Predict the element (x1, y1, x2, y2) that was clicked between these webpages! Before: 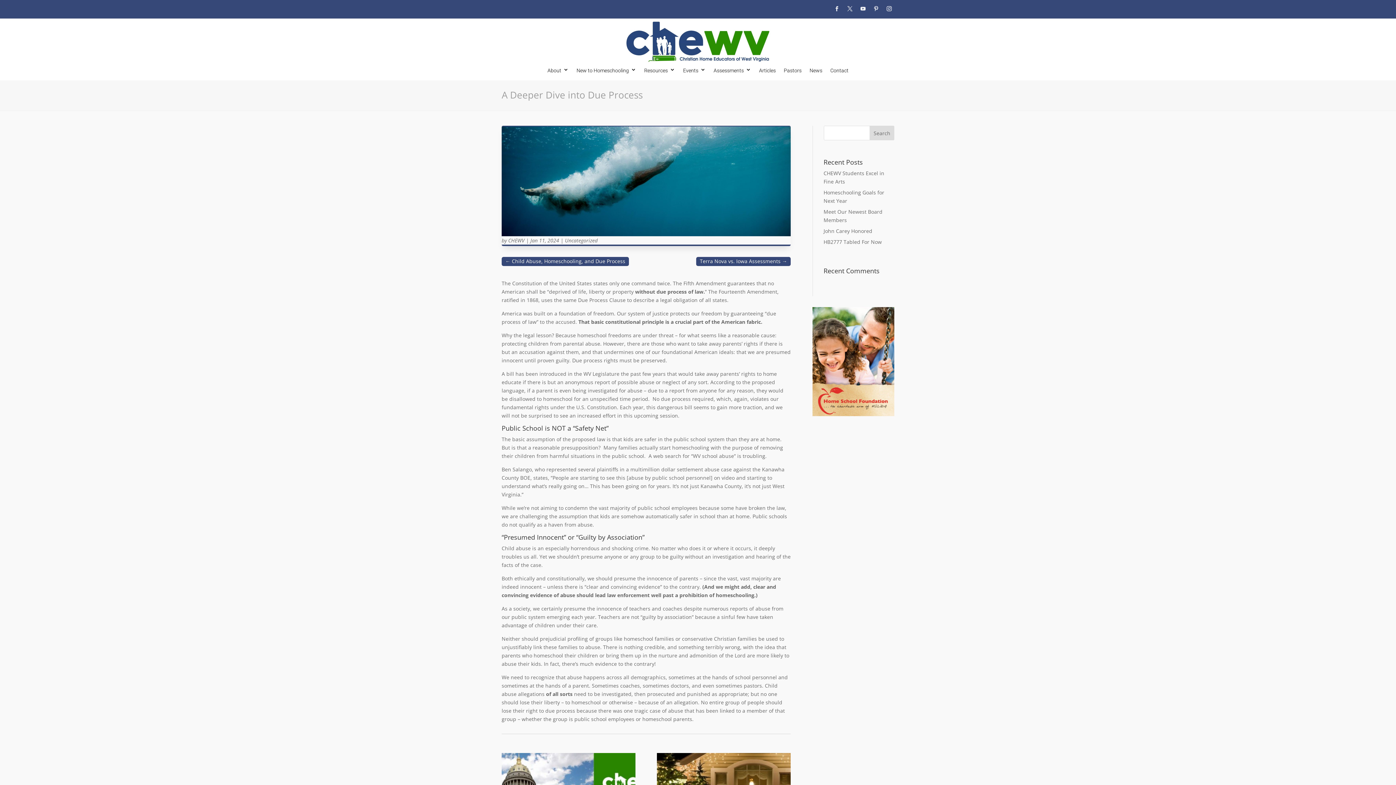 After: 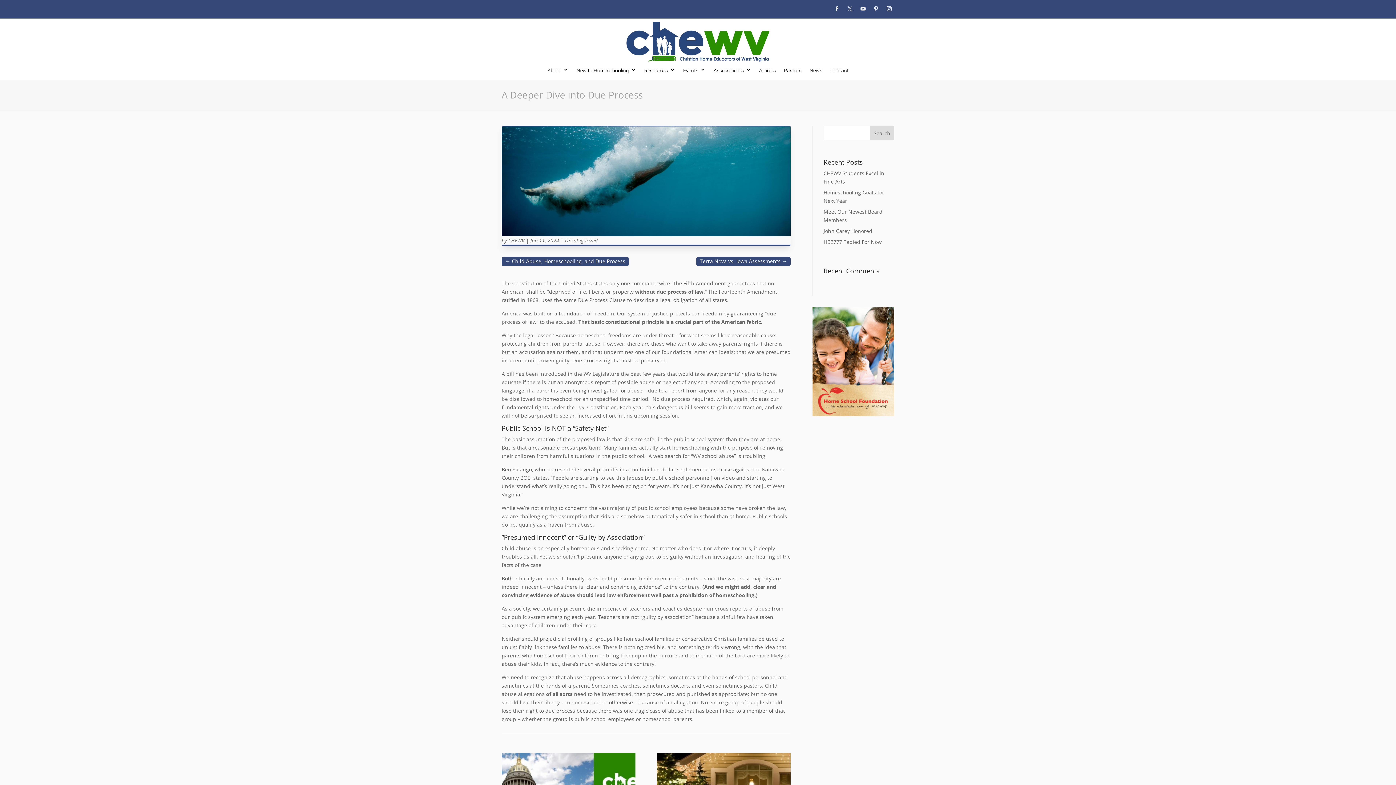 Action: bbox: (884, 3, 894, 13)